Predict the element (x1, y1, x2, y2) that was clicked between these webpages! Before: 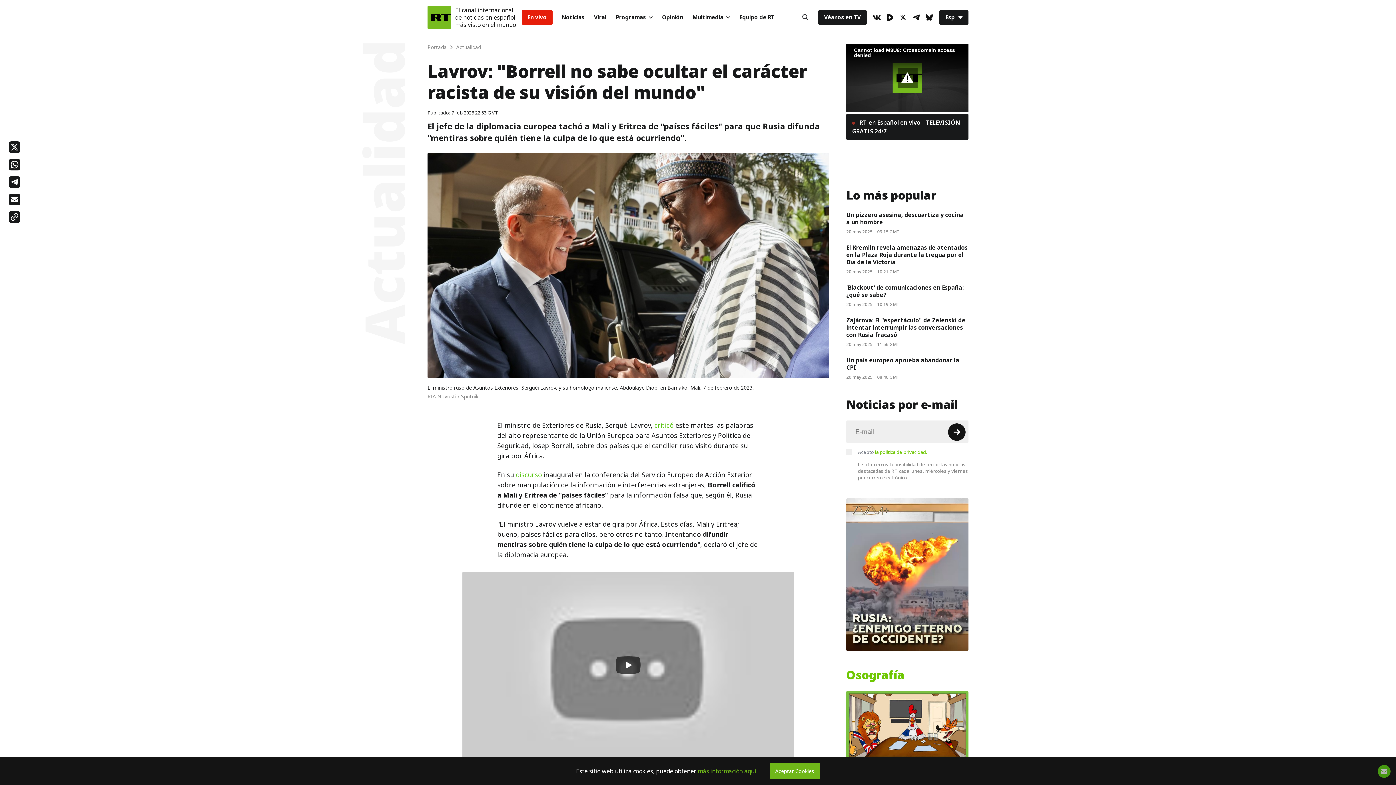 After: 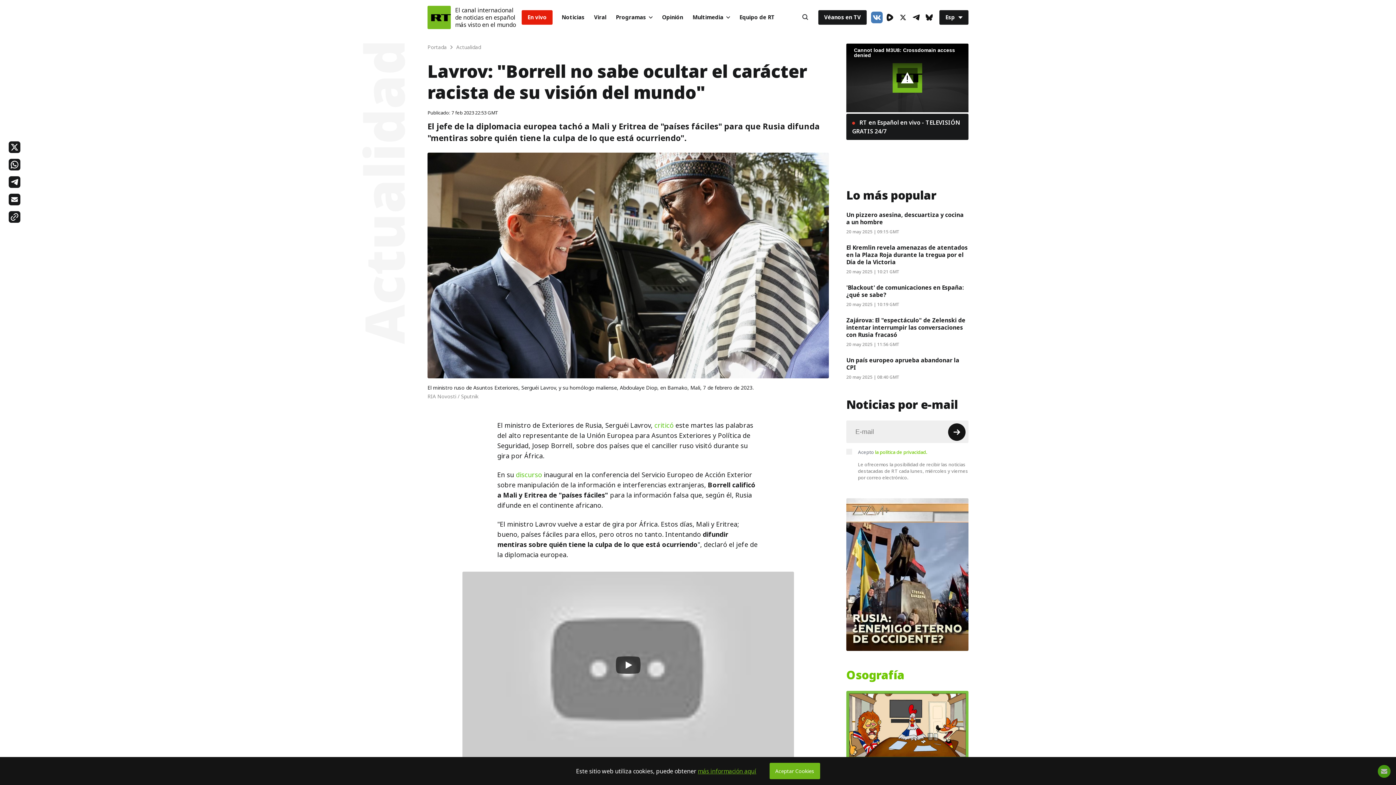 Action: label: VkIcon bbox: (871, 11, 882, 23)